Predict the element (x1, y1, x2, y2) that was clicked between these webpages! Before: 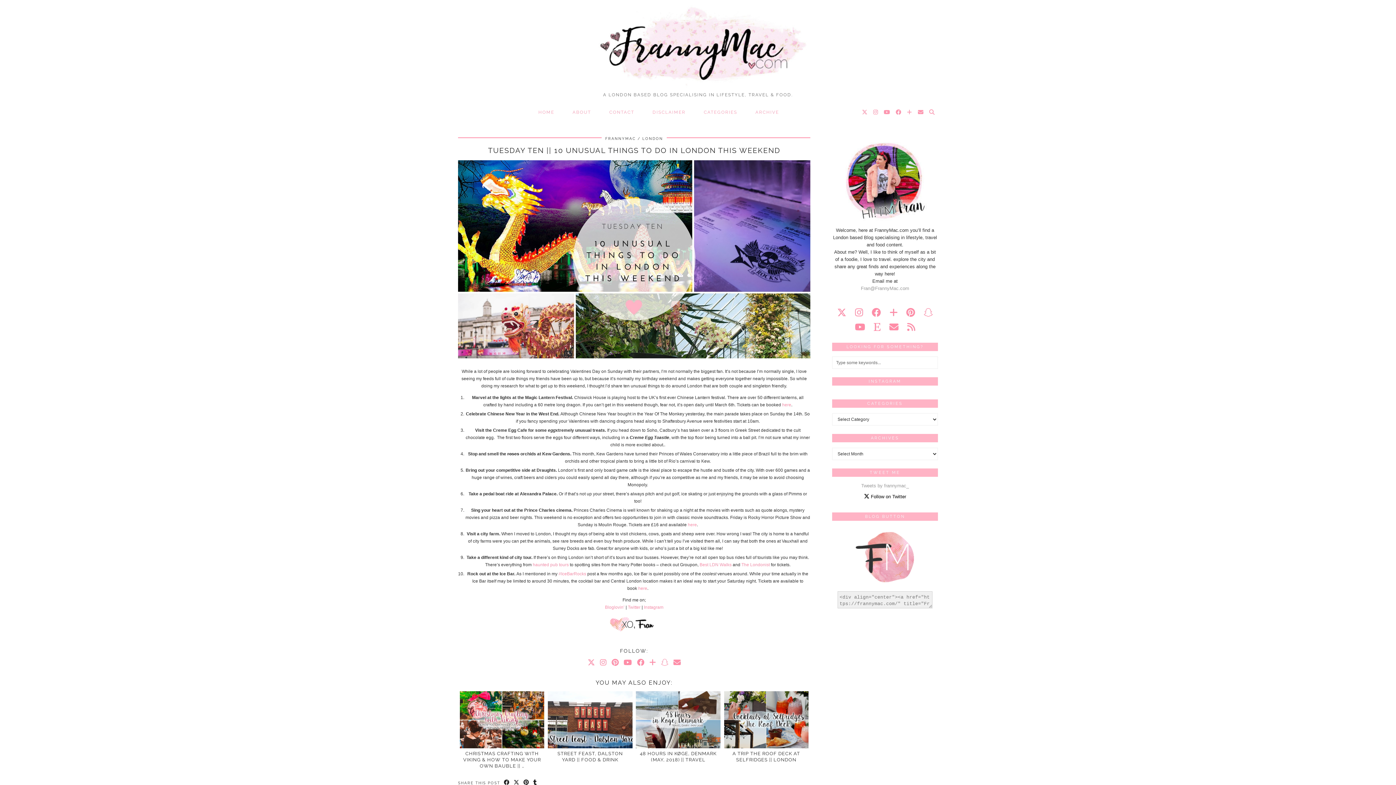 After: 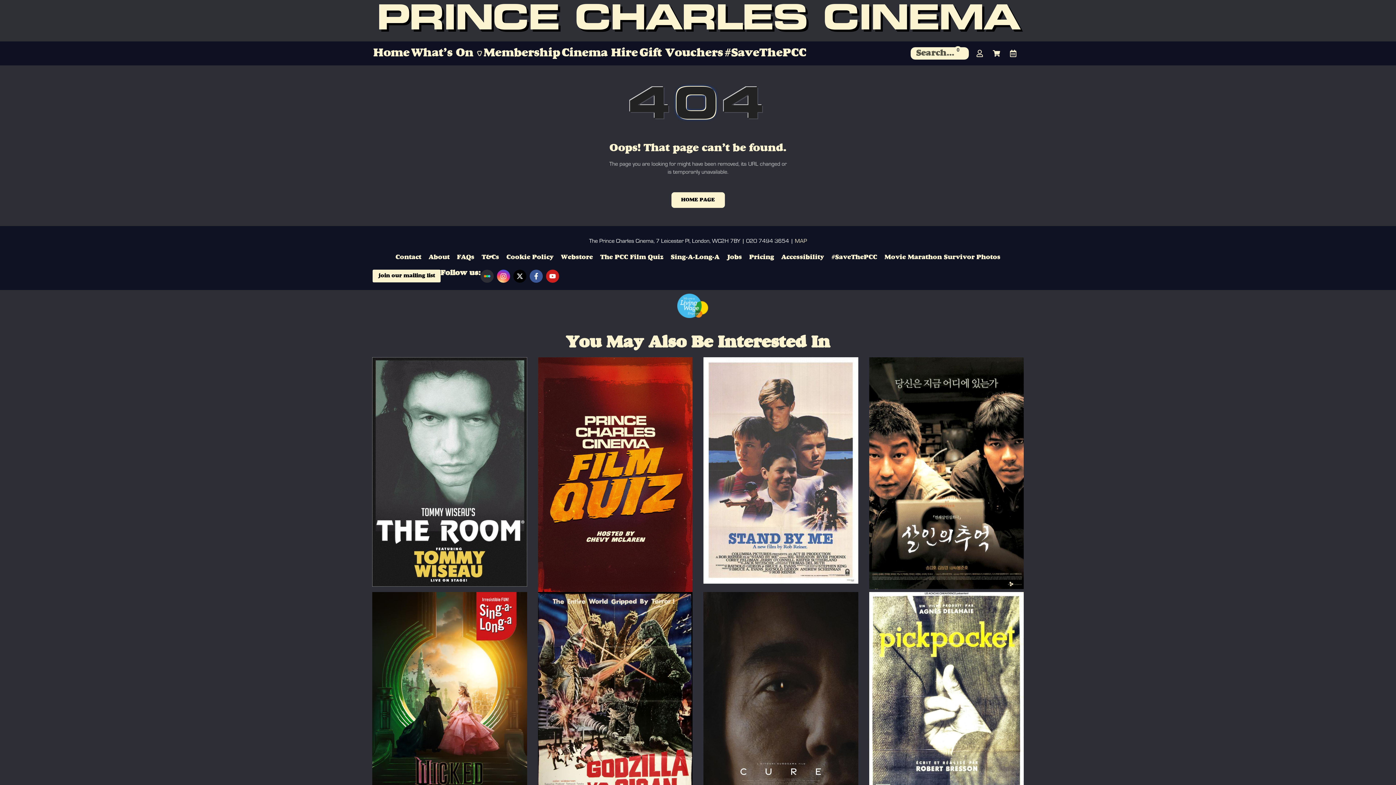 Action: bbox: (688, 522, 697, 527) label: here